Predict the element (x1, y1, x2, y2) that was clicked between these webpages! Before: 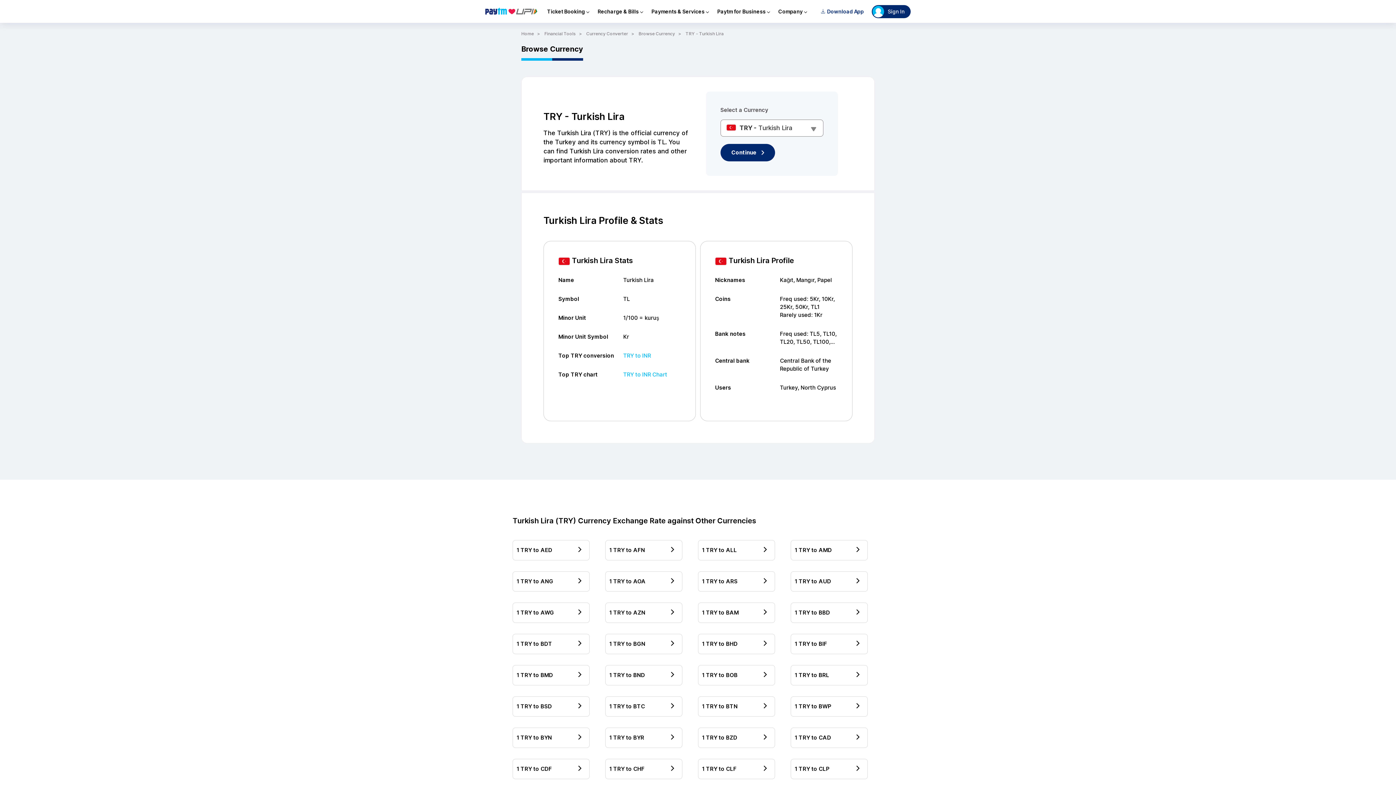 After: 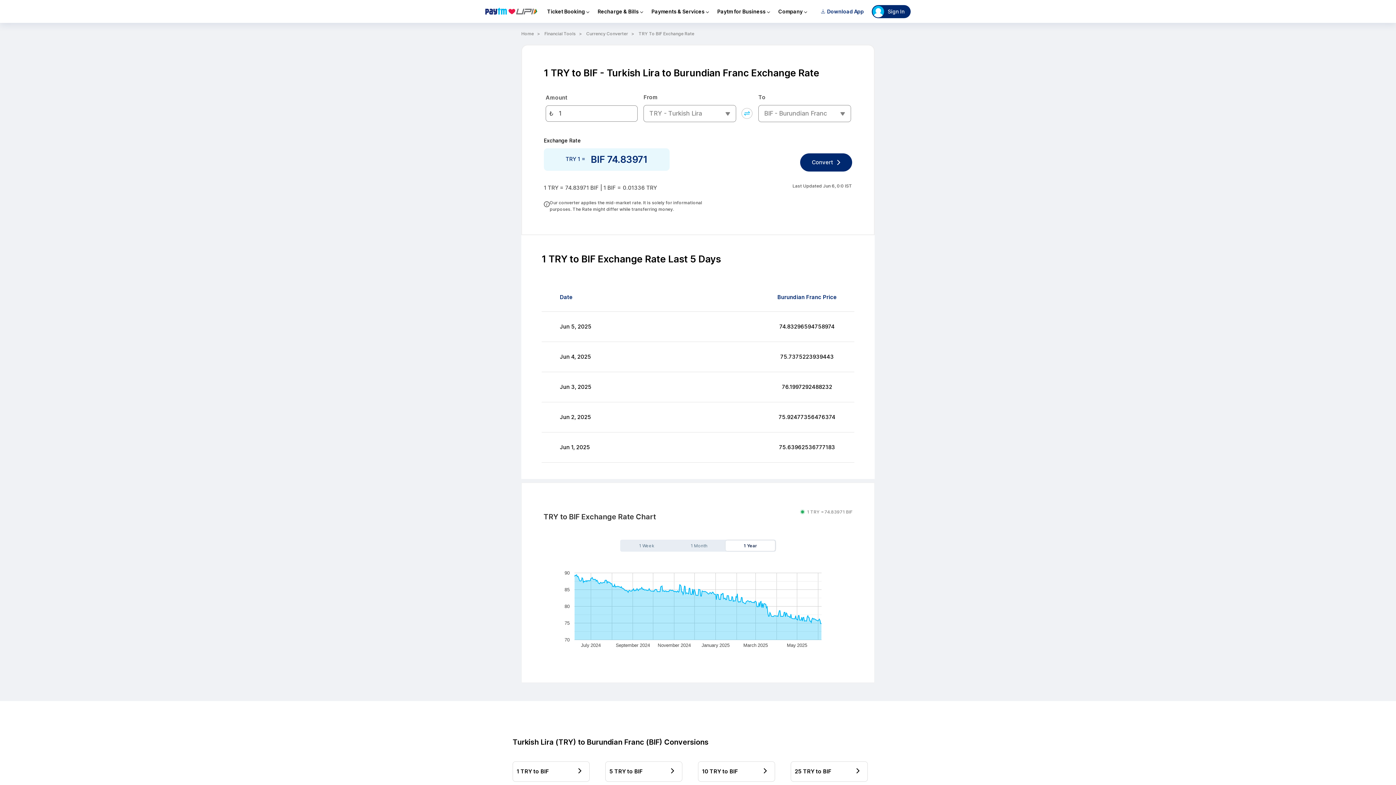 Action: bbox: (790, 634, 868, 654) label: 1 TRY to BIF